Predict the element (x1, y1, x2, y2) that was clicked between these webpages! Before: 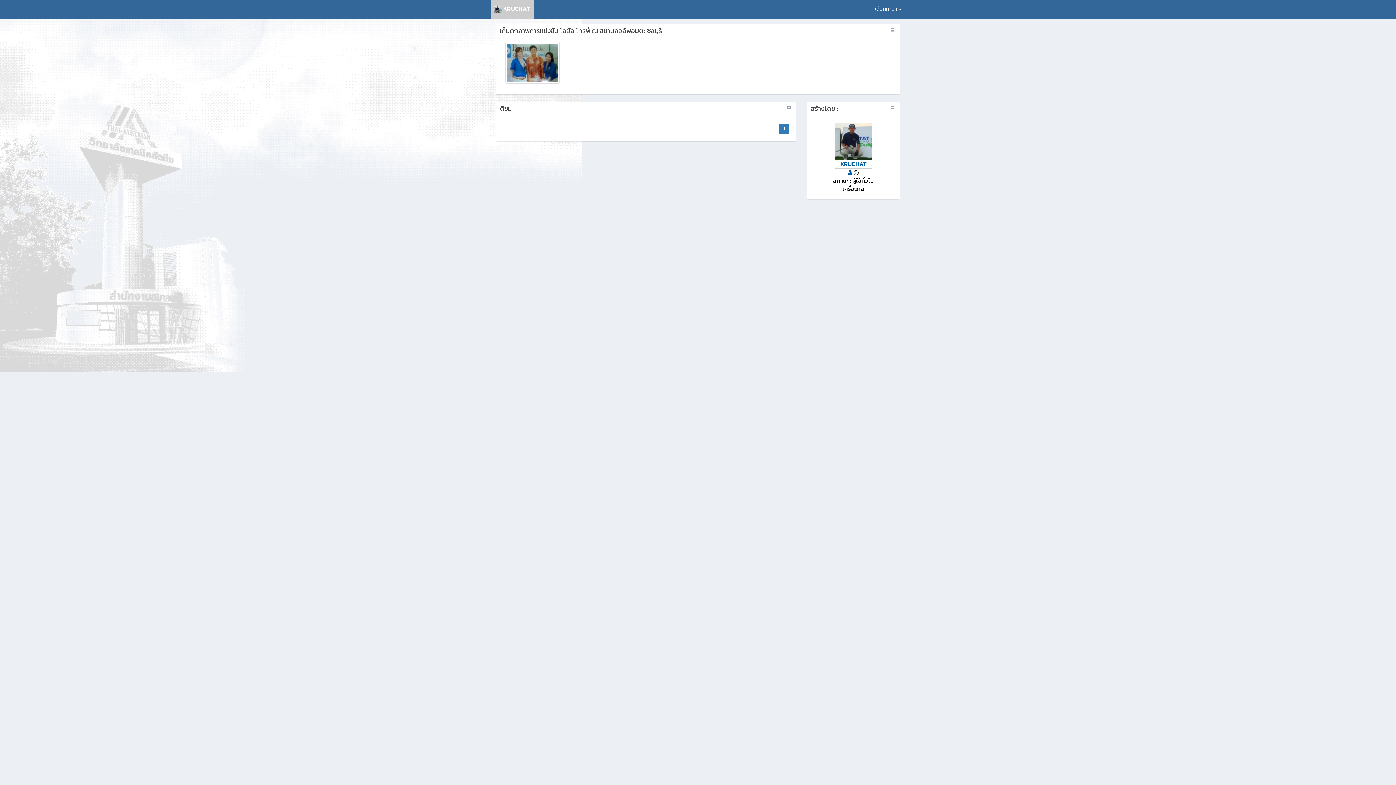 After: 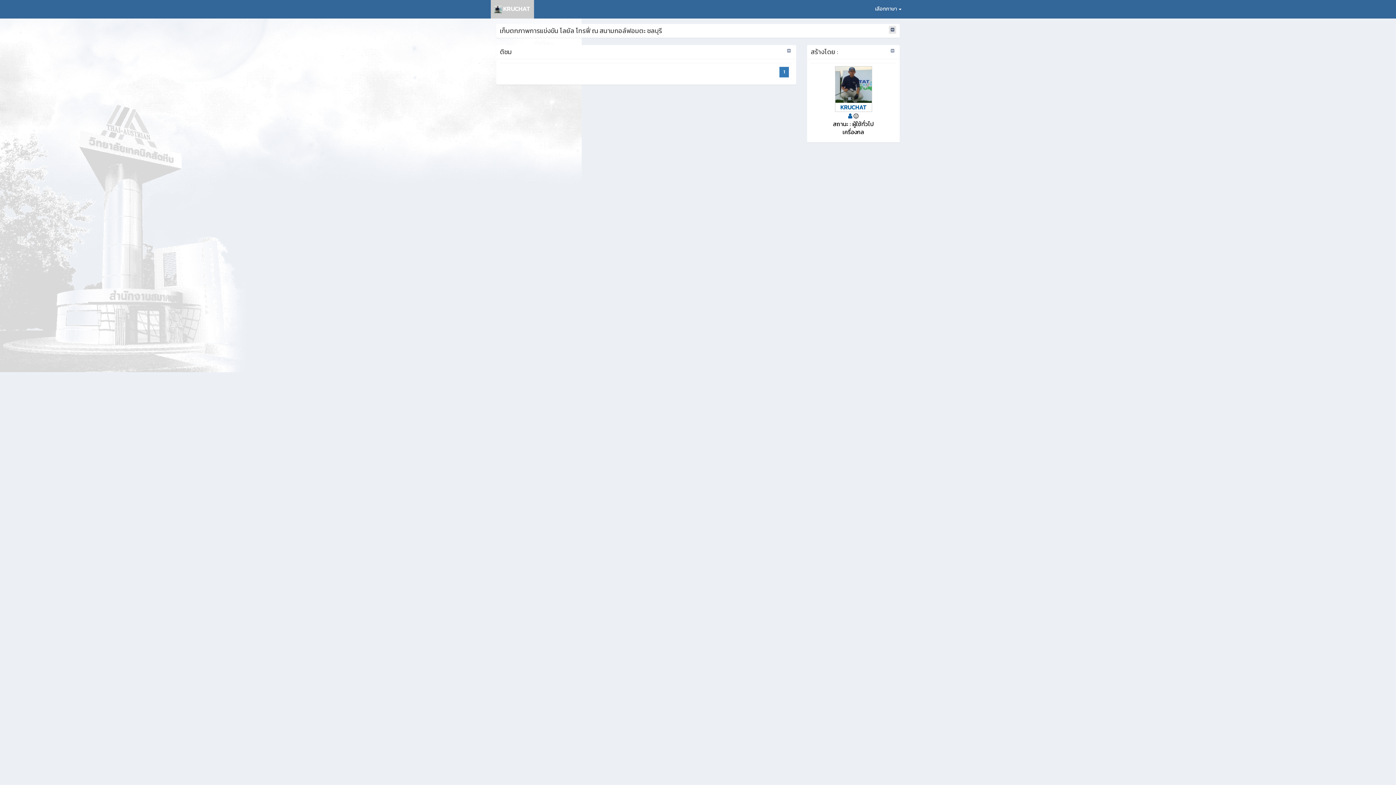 Action: bbox: (889, 25, 896, 33)